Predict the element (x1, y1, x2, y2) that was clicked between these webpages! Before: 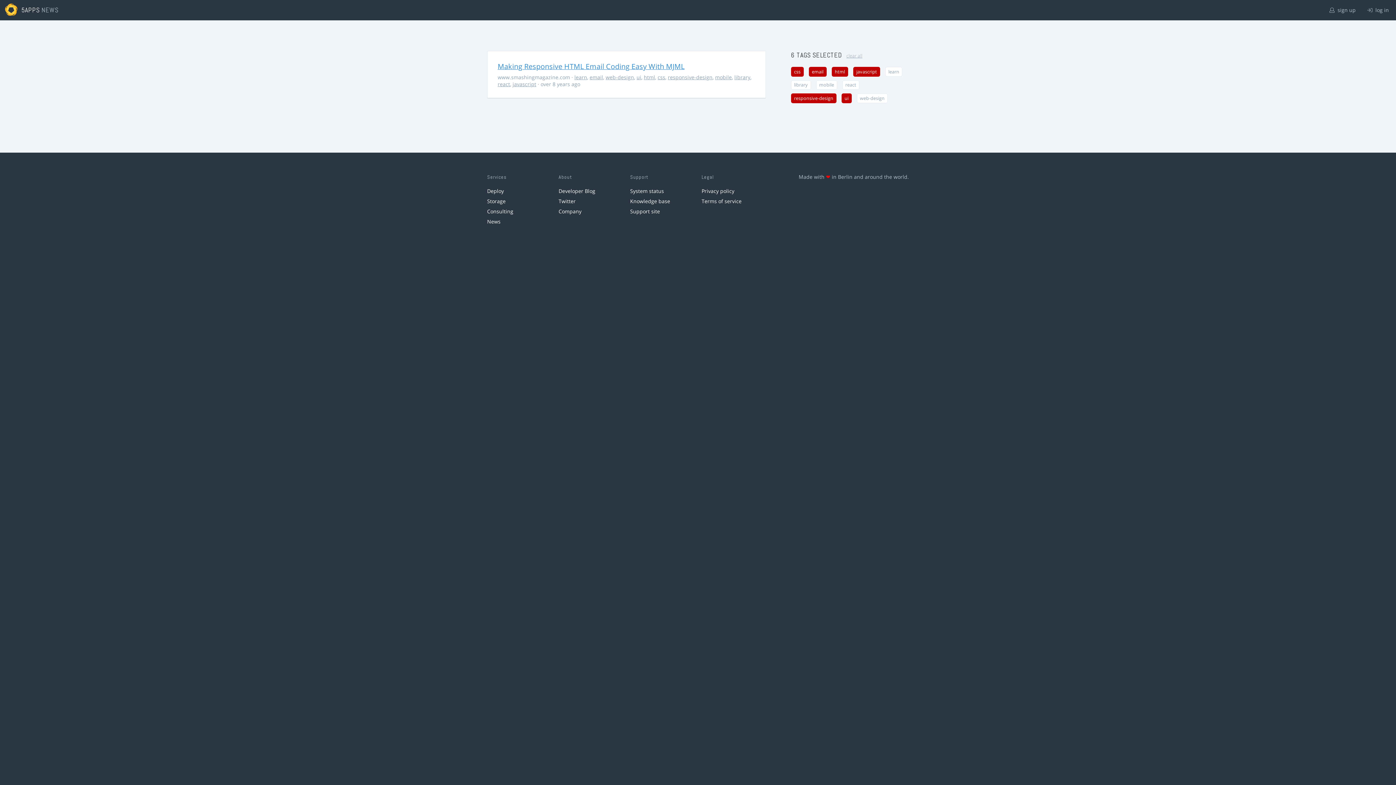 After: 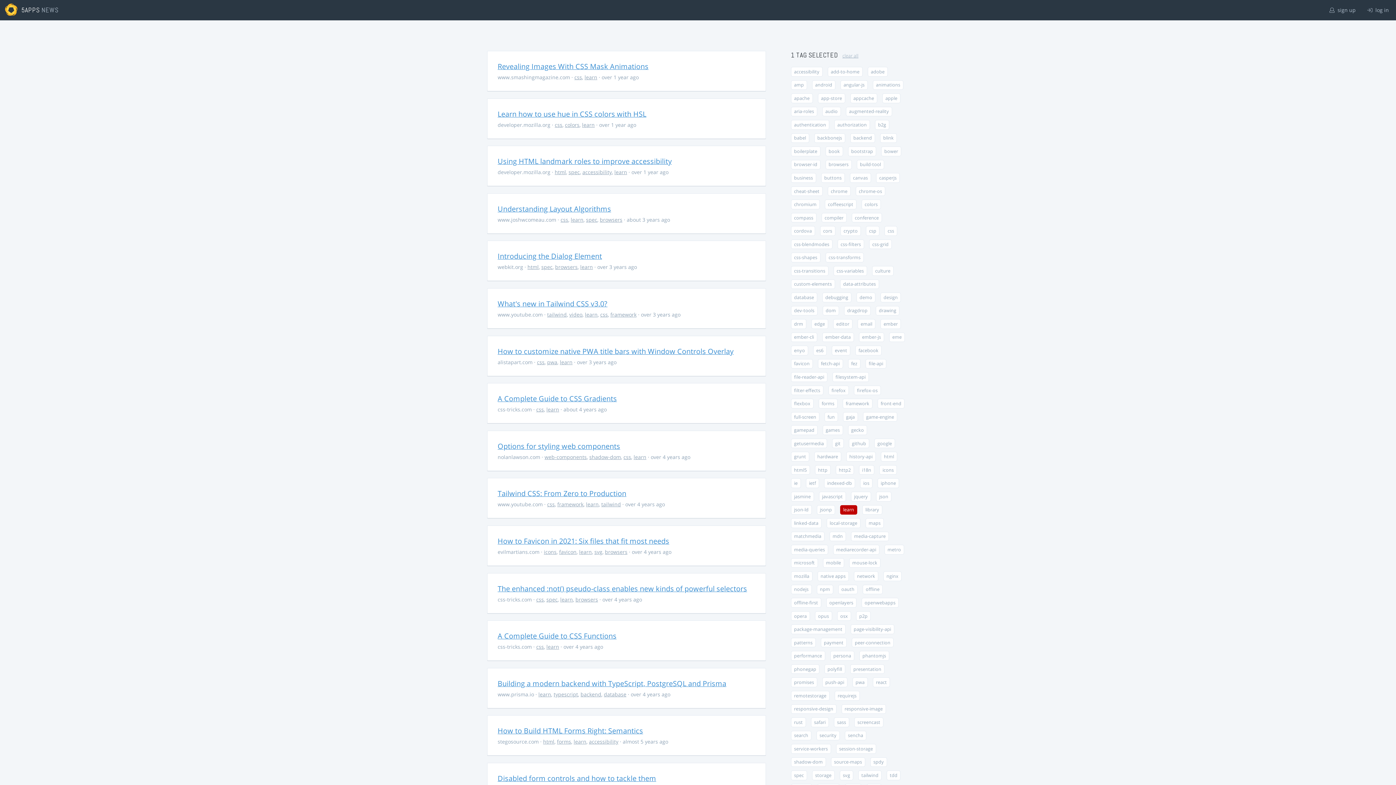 Action: bbox: (574, 73, 587, 80) label: learn